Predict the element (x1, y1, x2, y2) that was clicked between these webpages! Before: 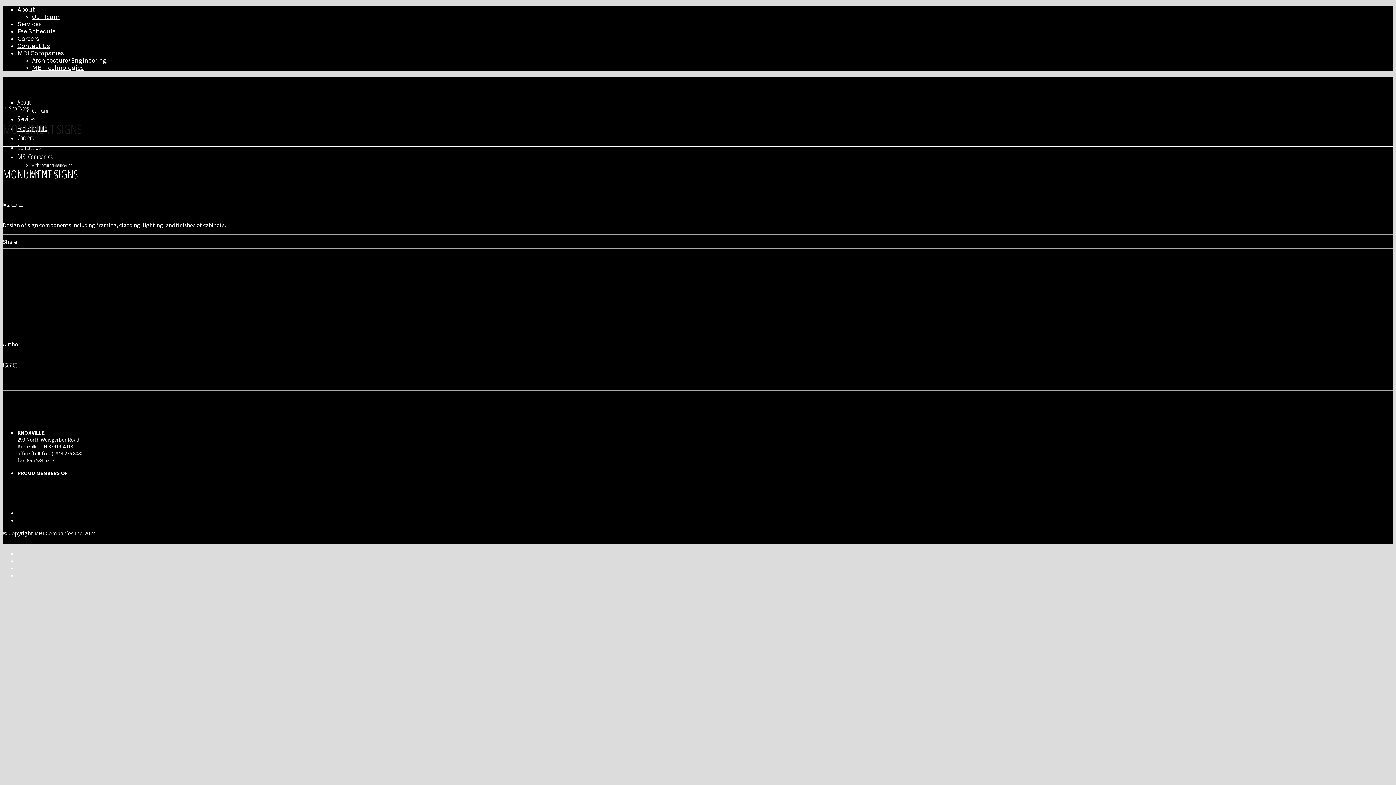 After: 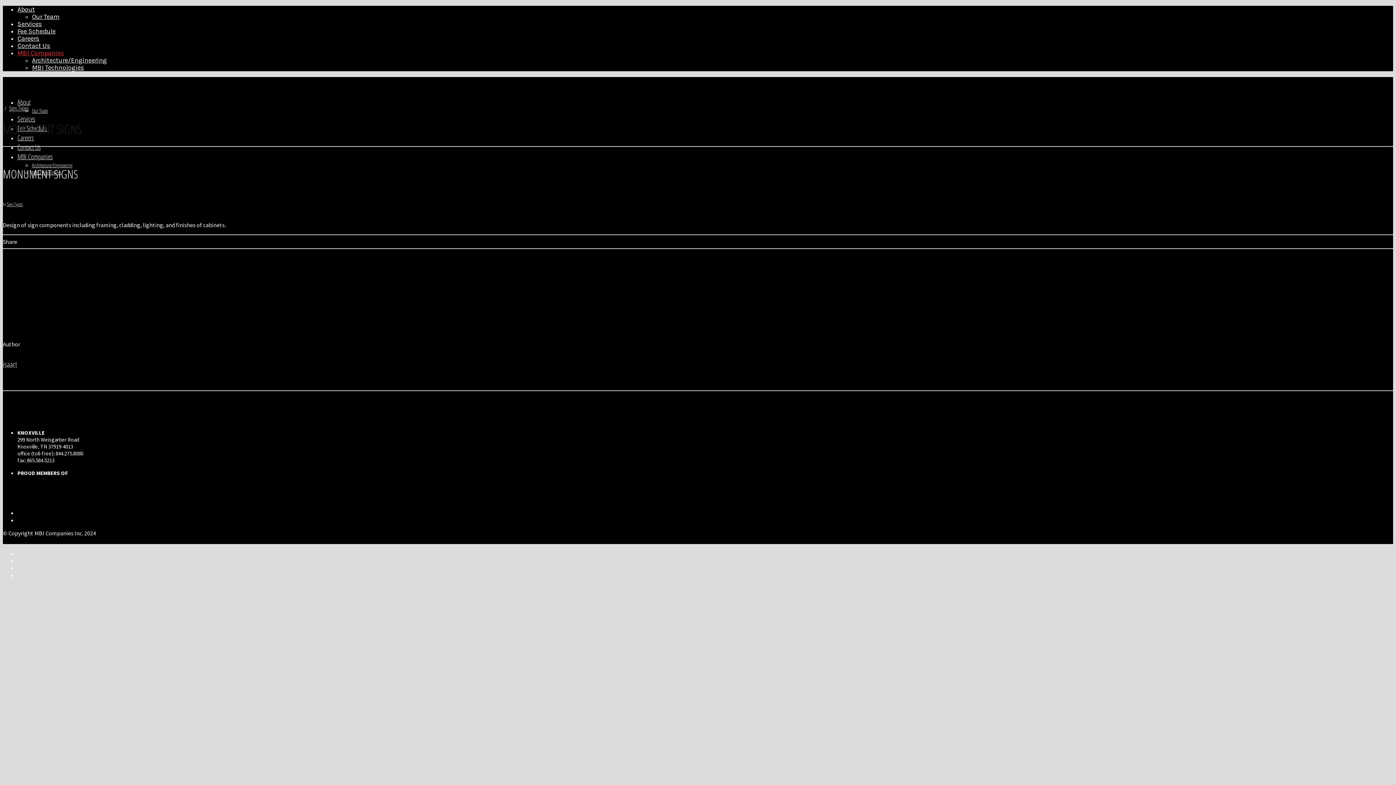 Action: bbox: (17, 49, 64, 57) label: MBI Companies